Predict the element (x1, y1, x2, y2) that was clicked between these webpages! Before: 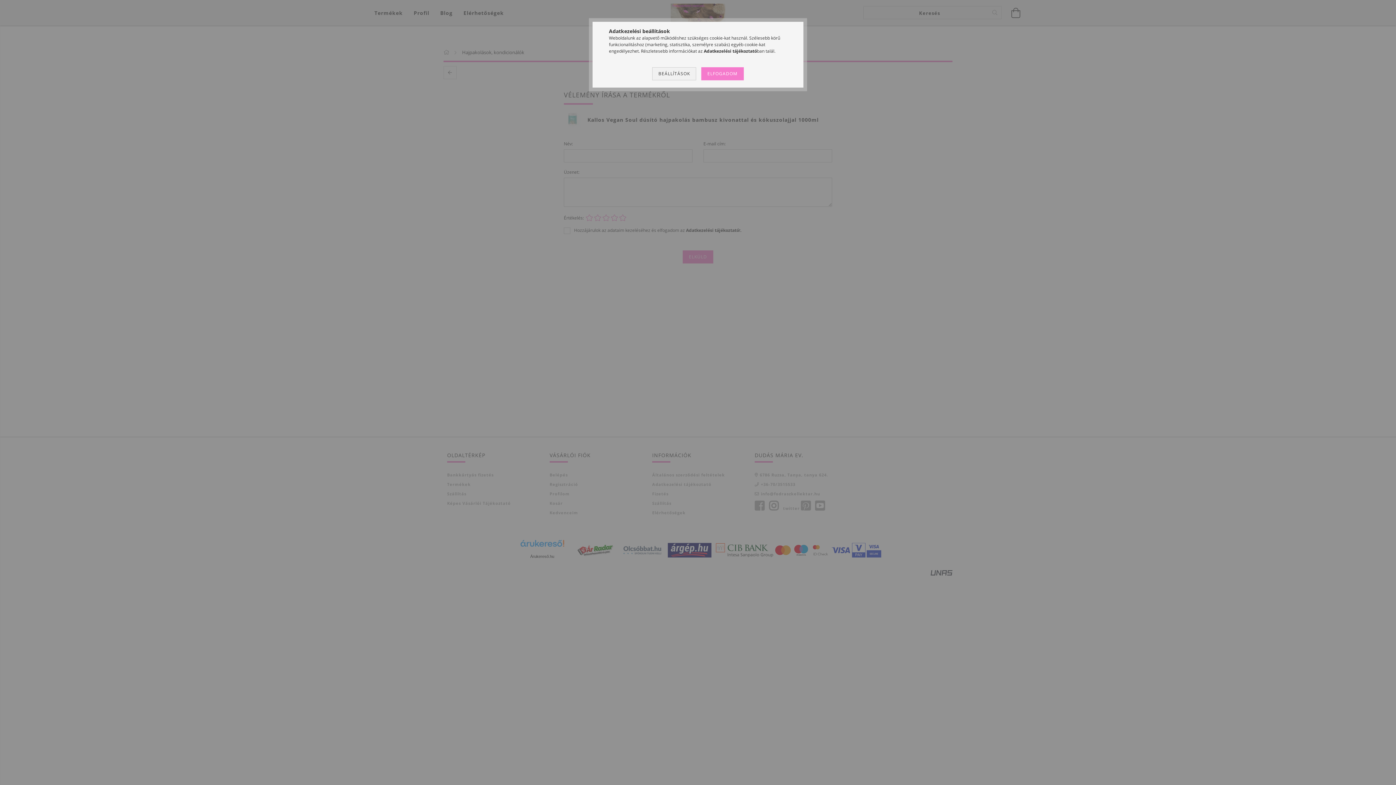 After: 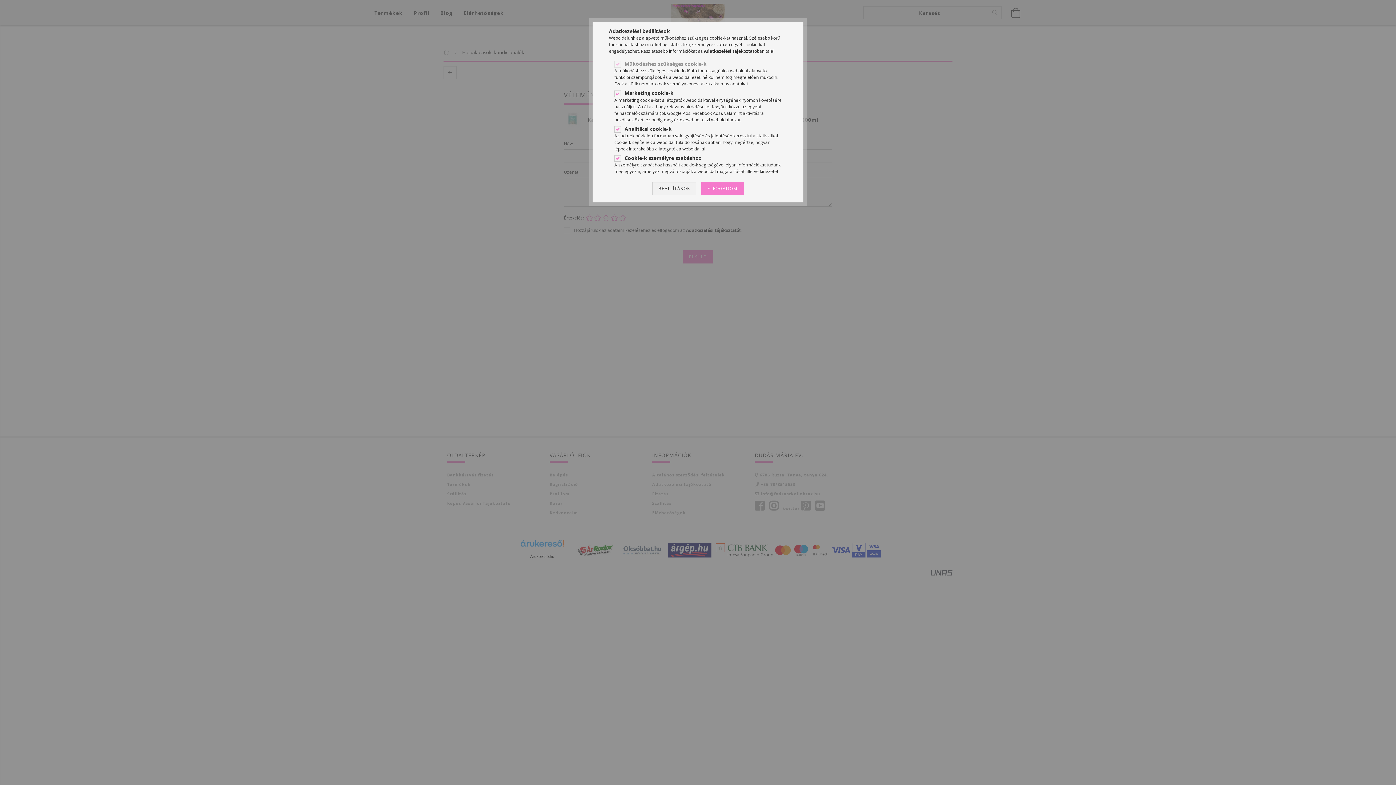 Action: bbox: (652, 67, 696, 80) label: BEÁLLÍTÁSOK